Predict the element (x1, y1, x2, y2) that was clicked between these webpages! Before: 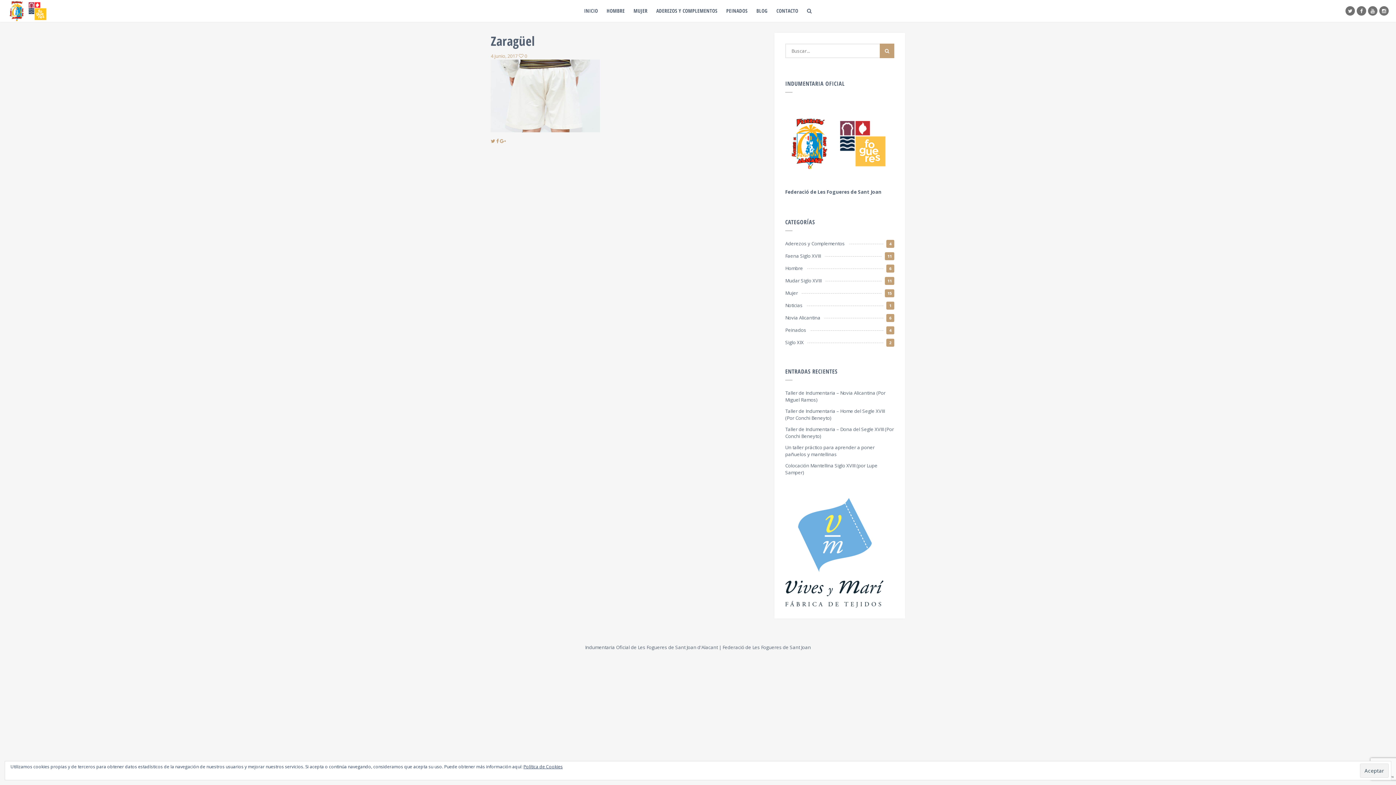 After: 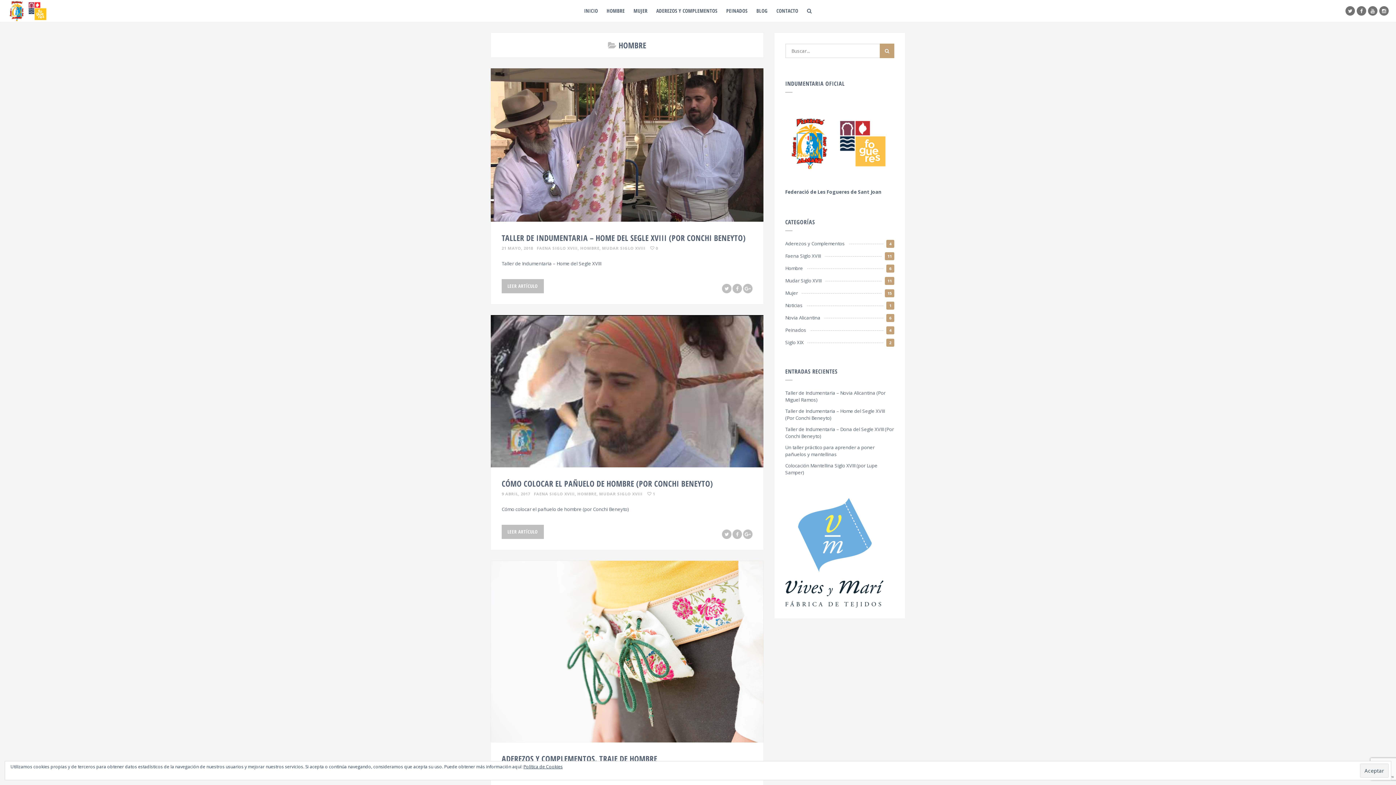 Action: label: Hombre
6 bbox: (785, 265, 894, 277)